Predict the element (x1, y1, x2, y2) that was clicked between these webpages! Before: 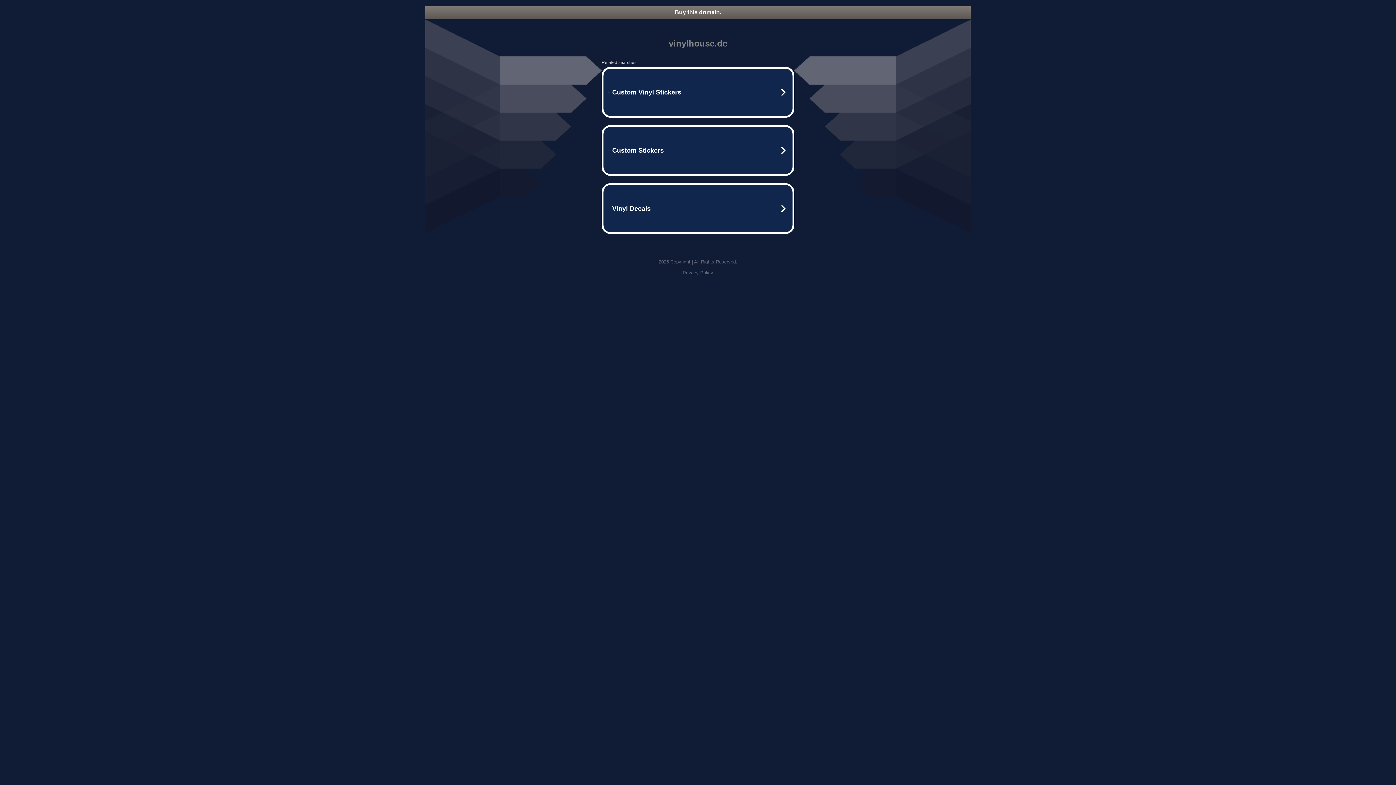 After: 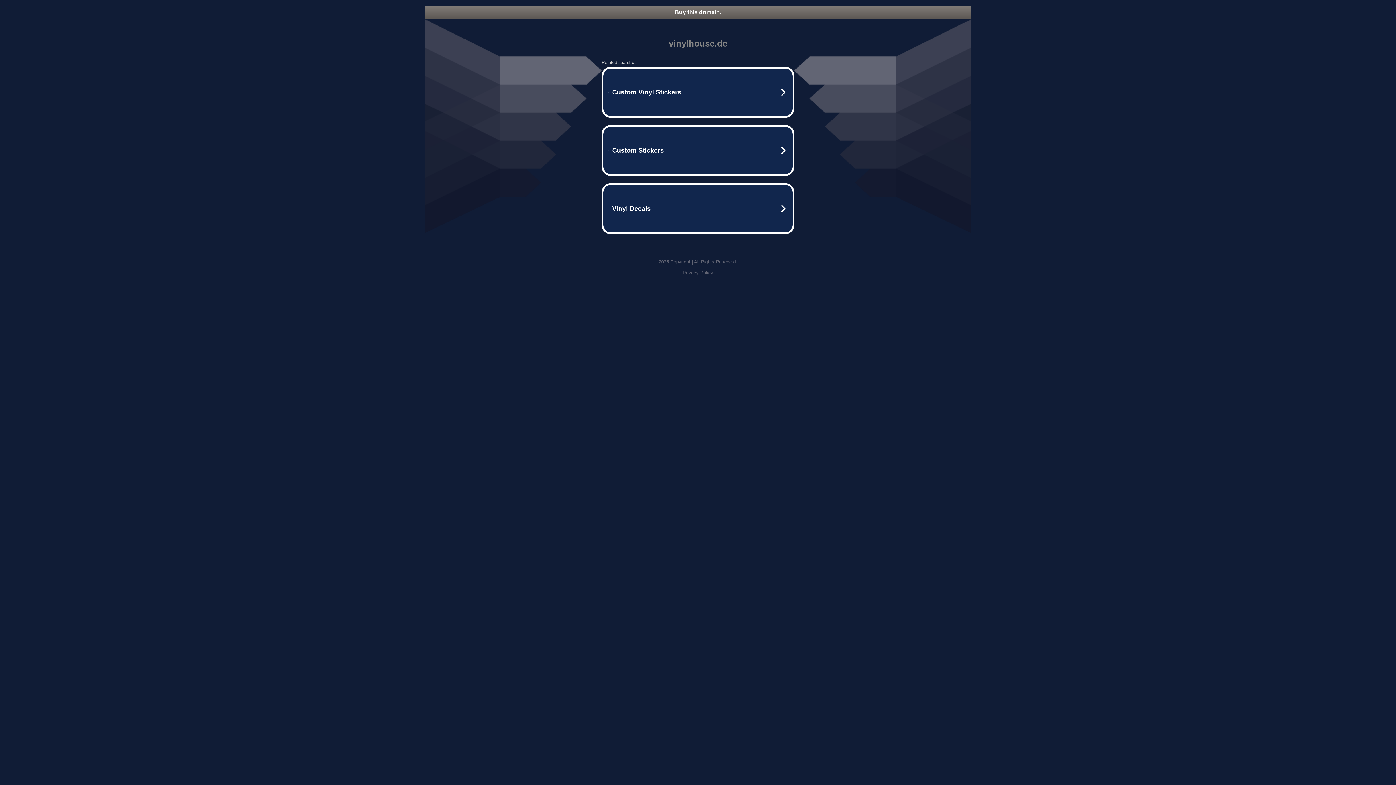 Action: label: Privacy Policy bbox: (682, 270, 713, 275)